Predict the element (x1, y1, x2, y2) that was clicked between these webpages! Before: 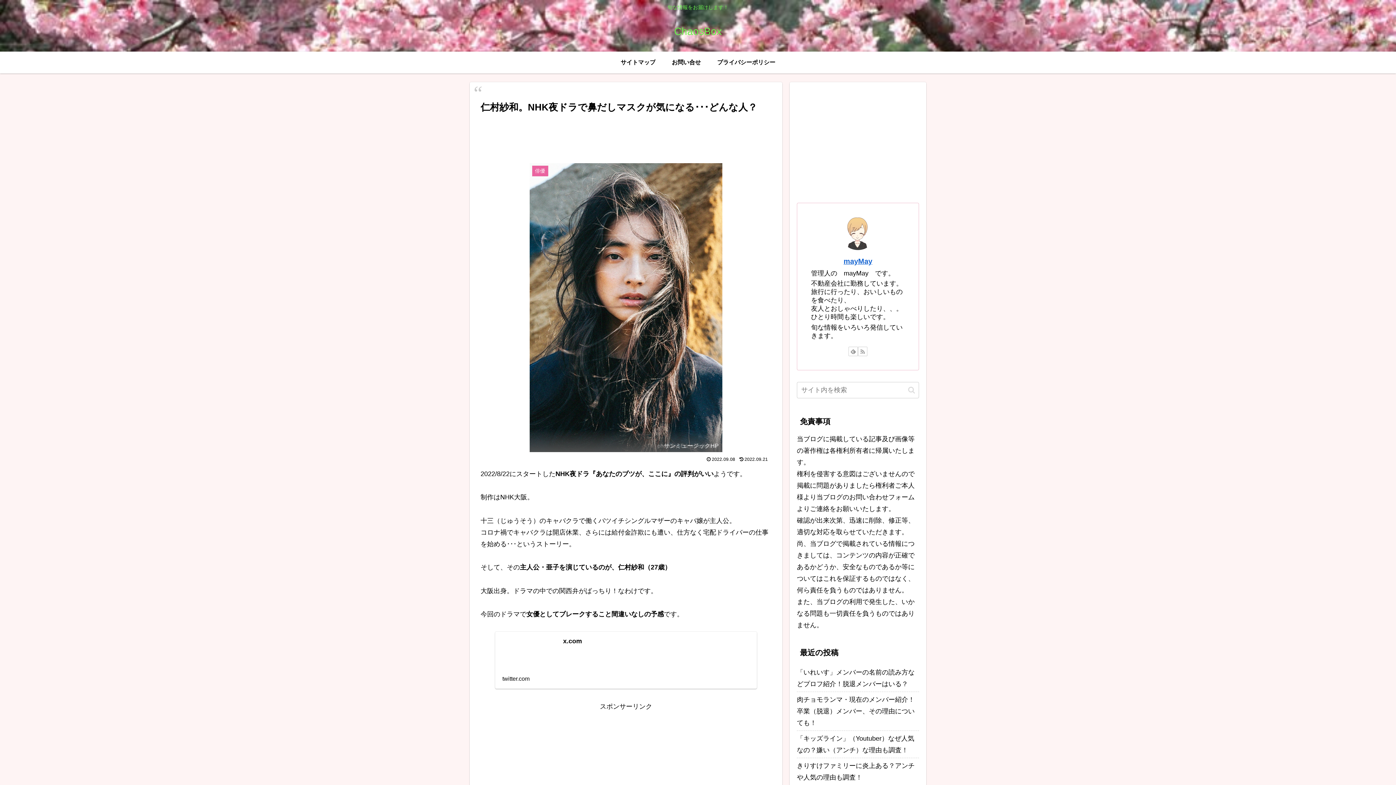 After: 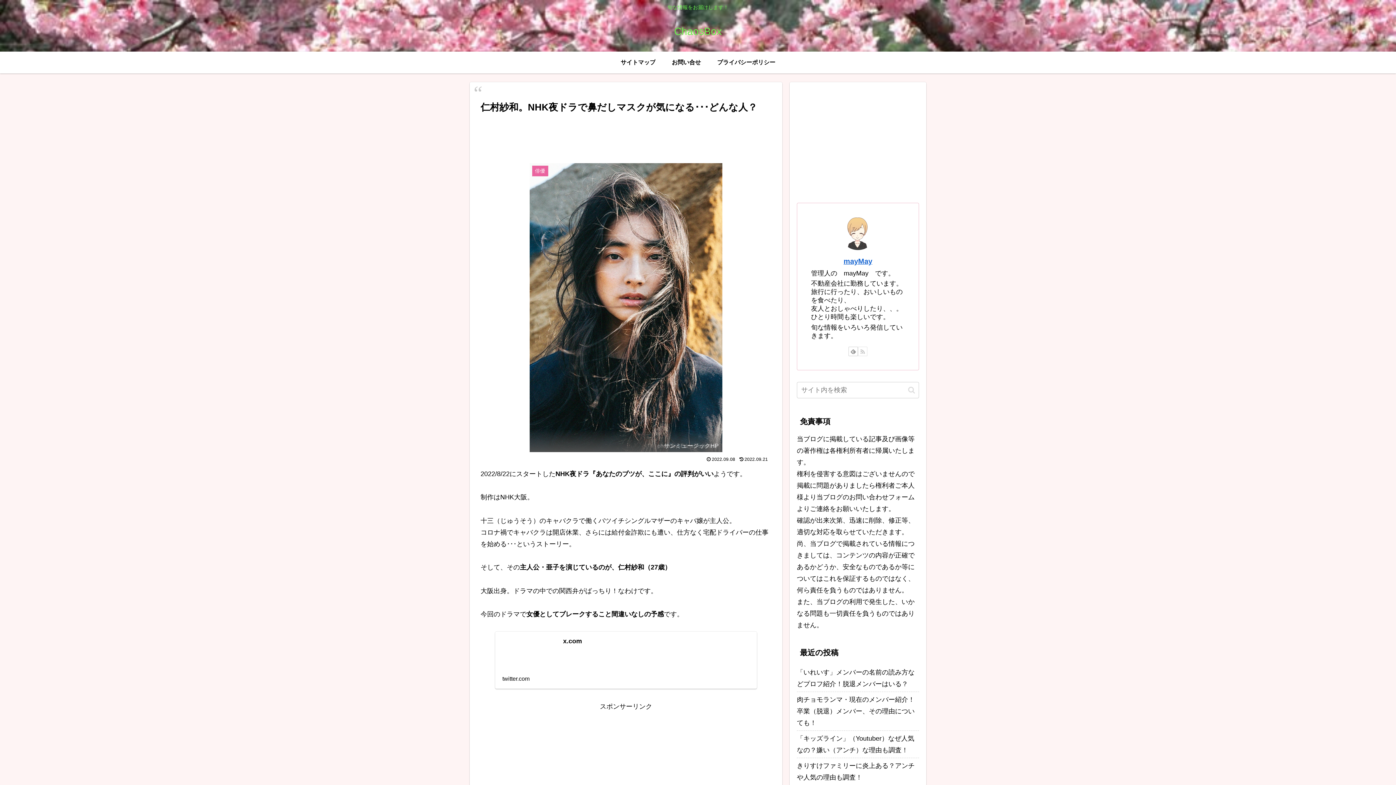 Action: bbox: (858, 346, 867, 356) label: RSSで更新情報を購読